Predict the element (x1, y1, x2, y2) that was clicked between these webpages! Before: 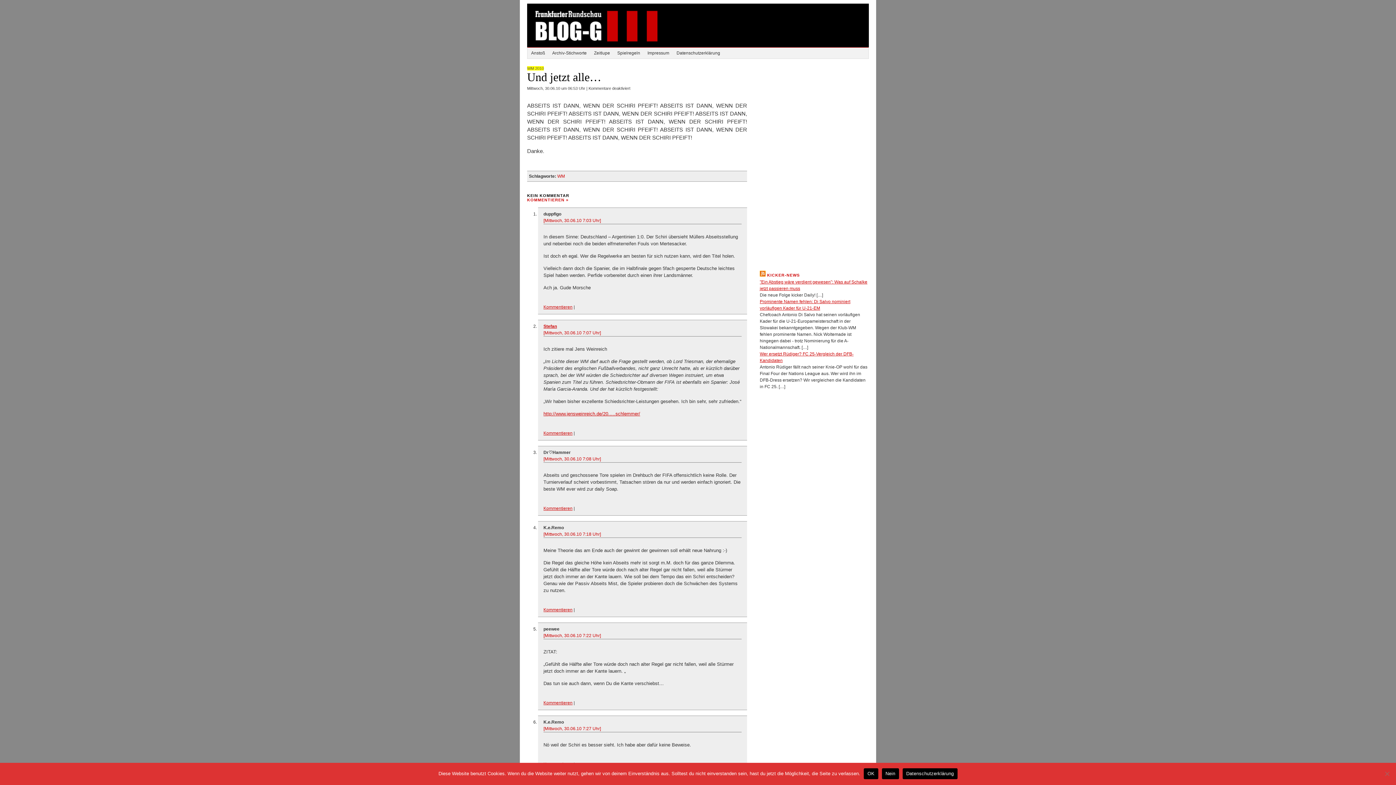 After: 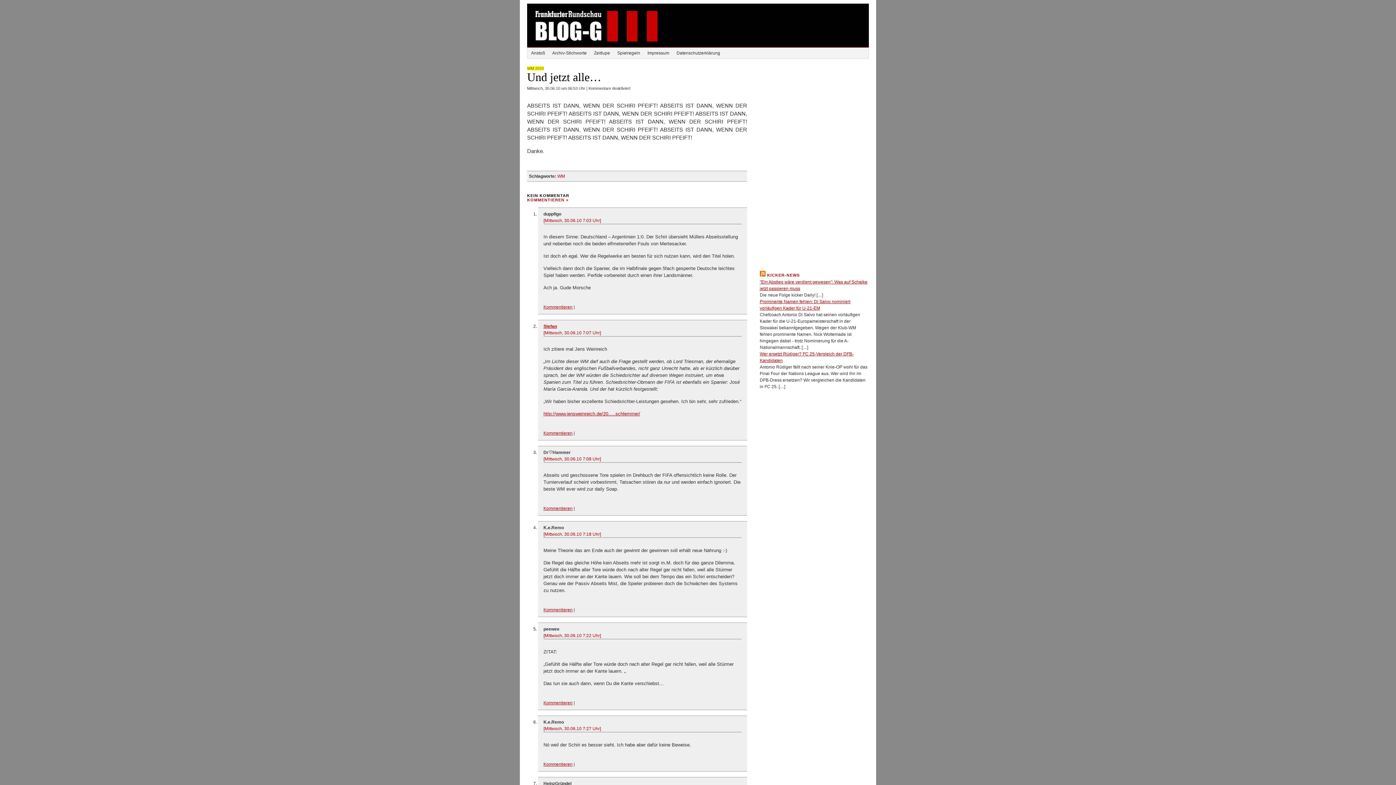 Action: bbox: (760, 273, 765, 277)